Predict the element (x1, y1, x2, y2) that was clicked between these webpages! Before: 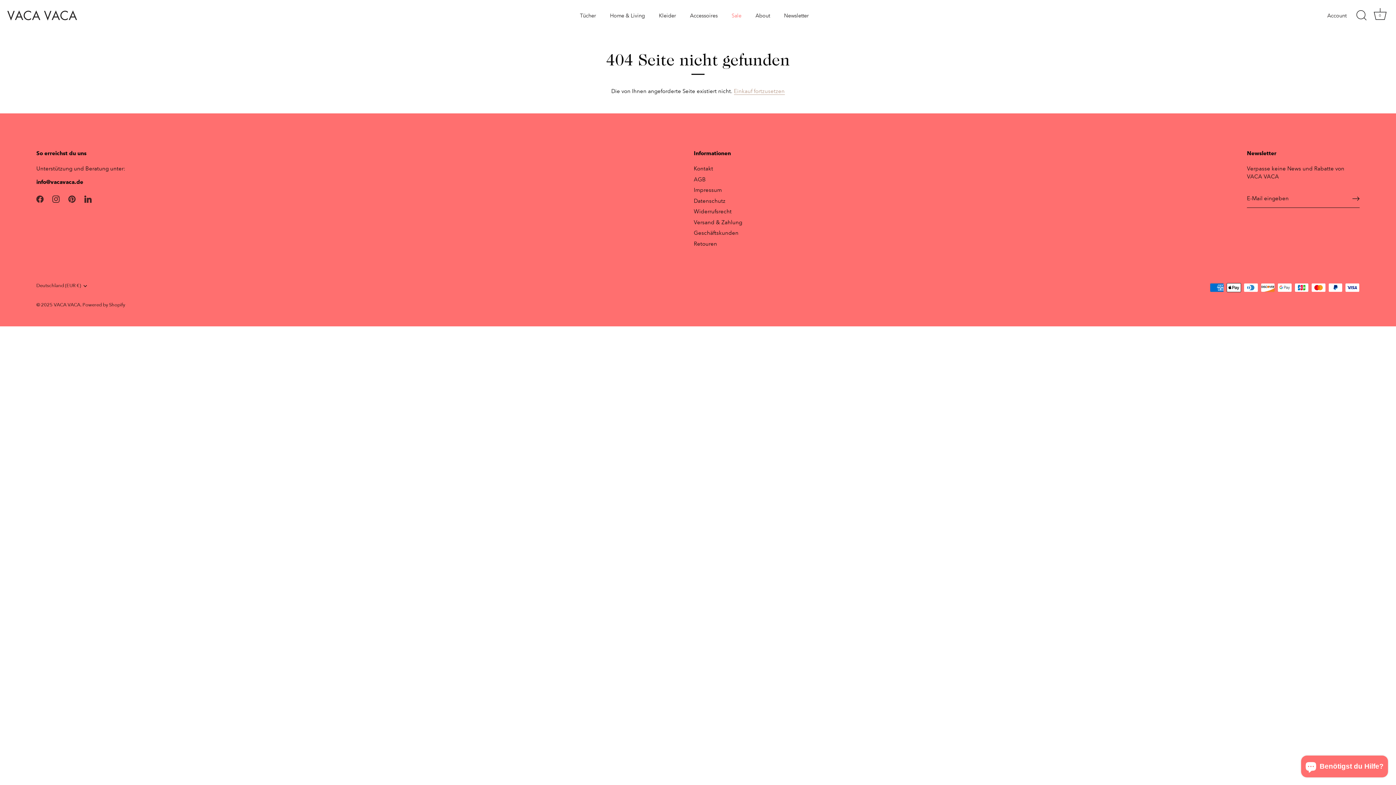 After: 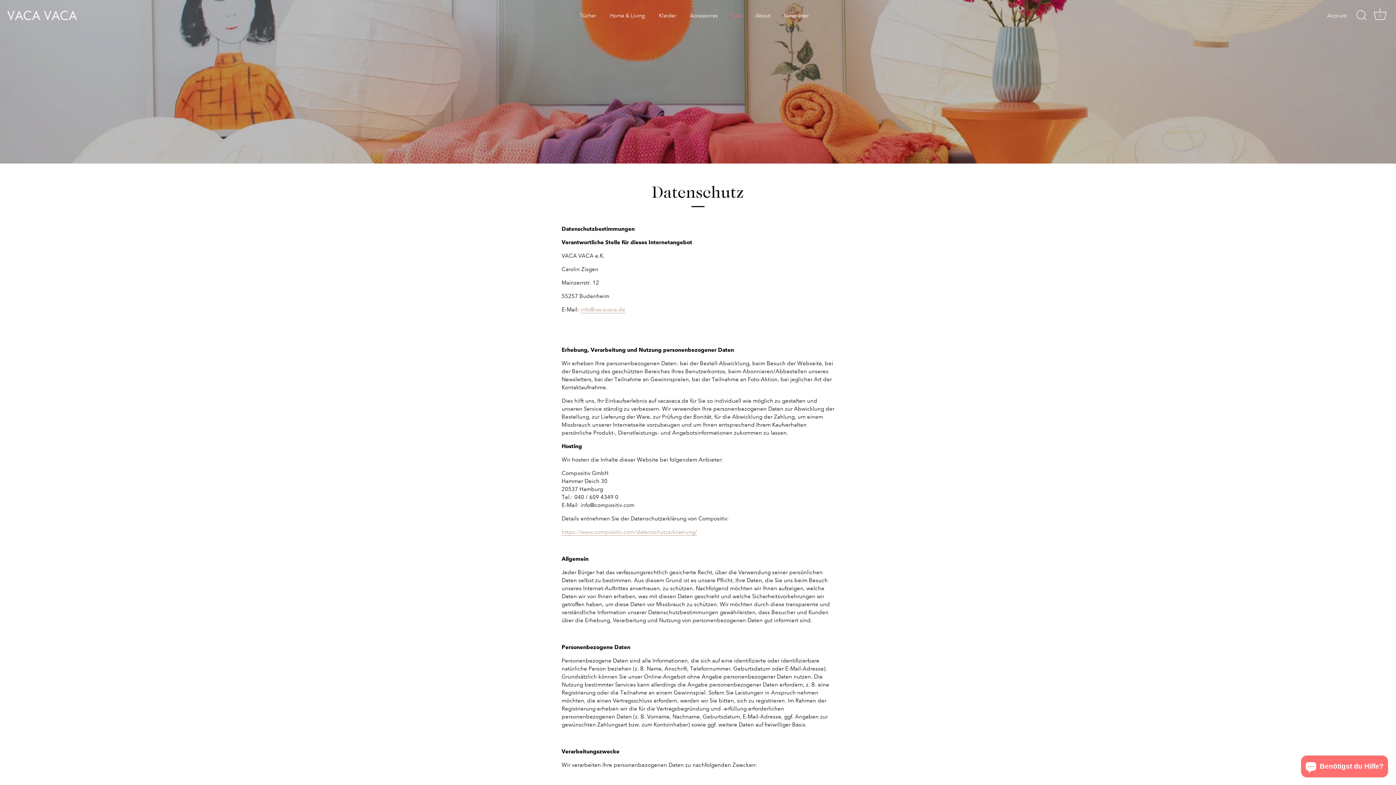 Action: label: Datenschutz bbox: (694, 197, 725, 204)